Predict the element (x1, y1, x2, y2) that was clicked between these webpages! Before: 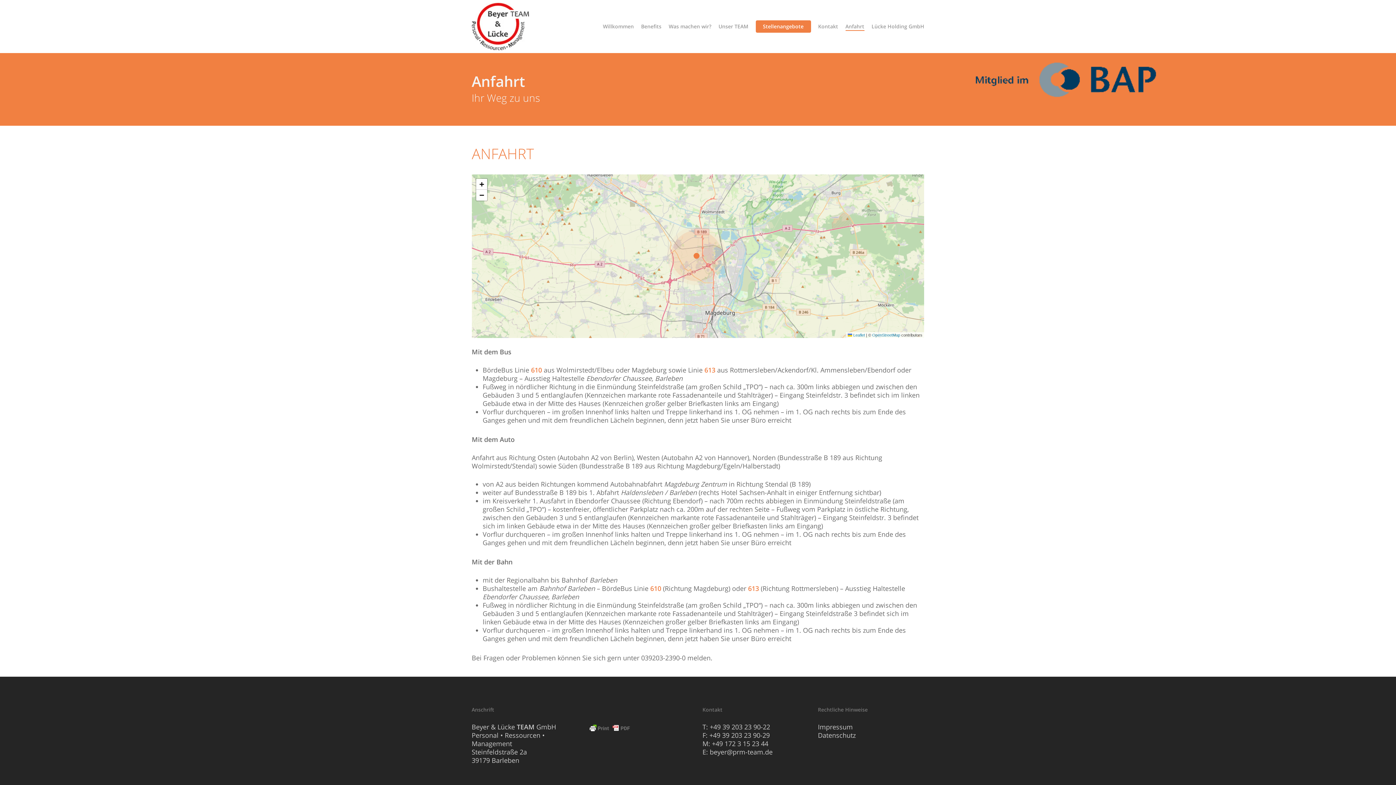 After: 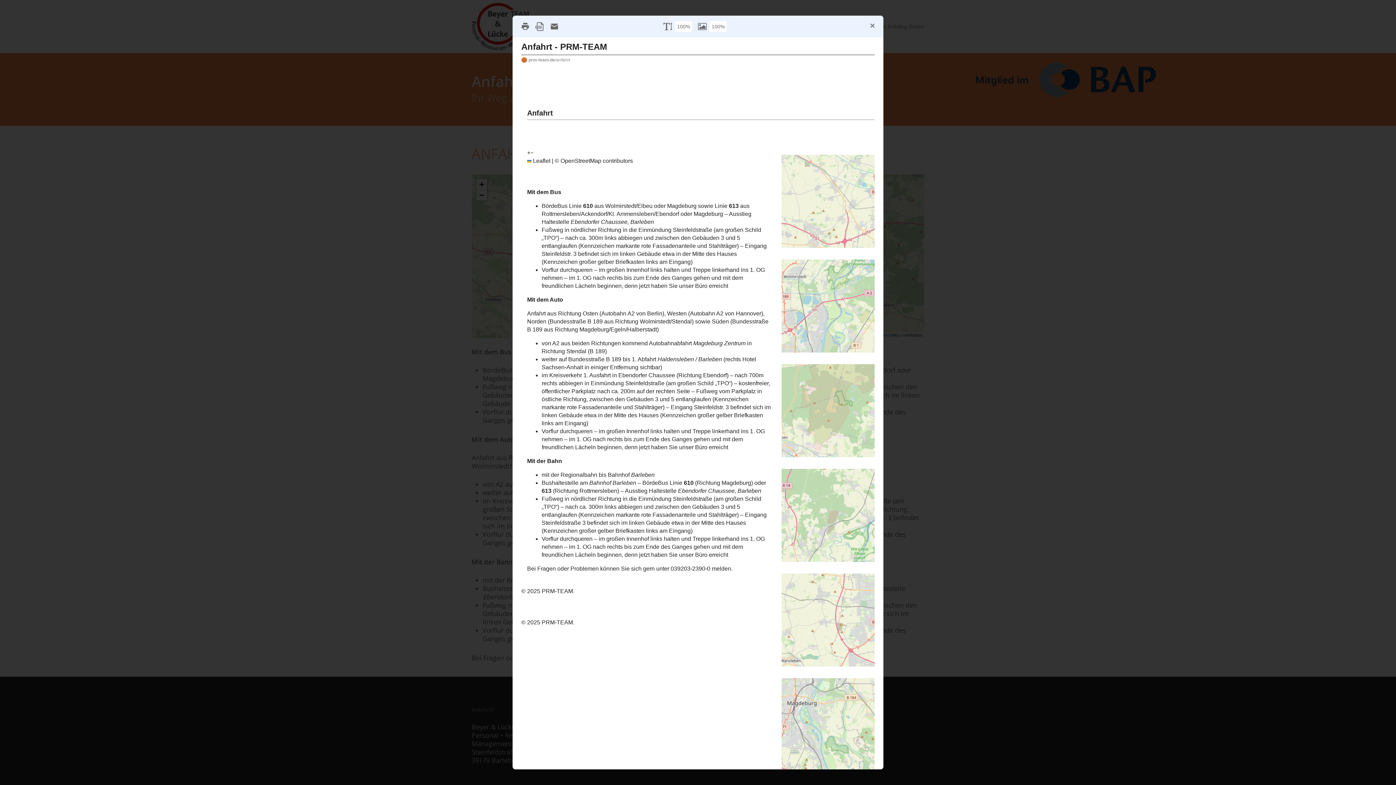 Action: bbox: (587, 732, 632, 741)